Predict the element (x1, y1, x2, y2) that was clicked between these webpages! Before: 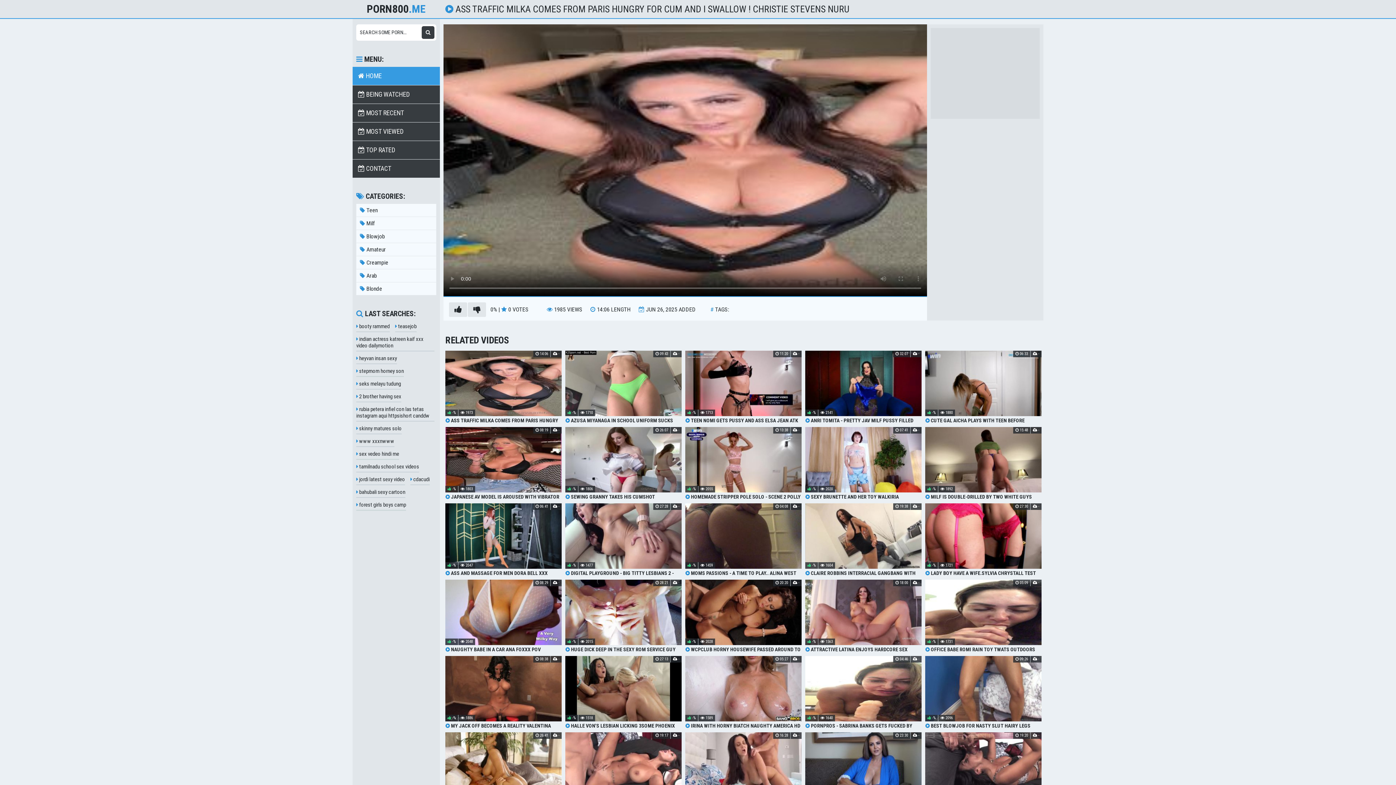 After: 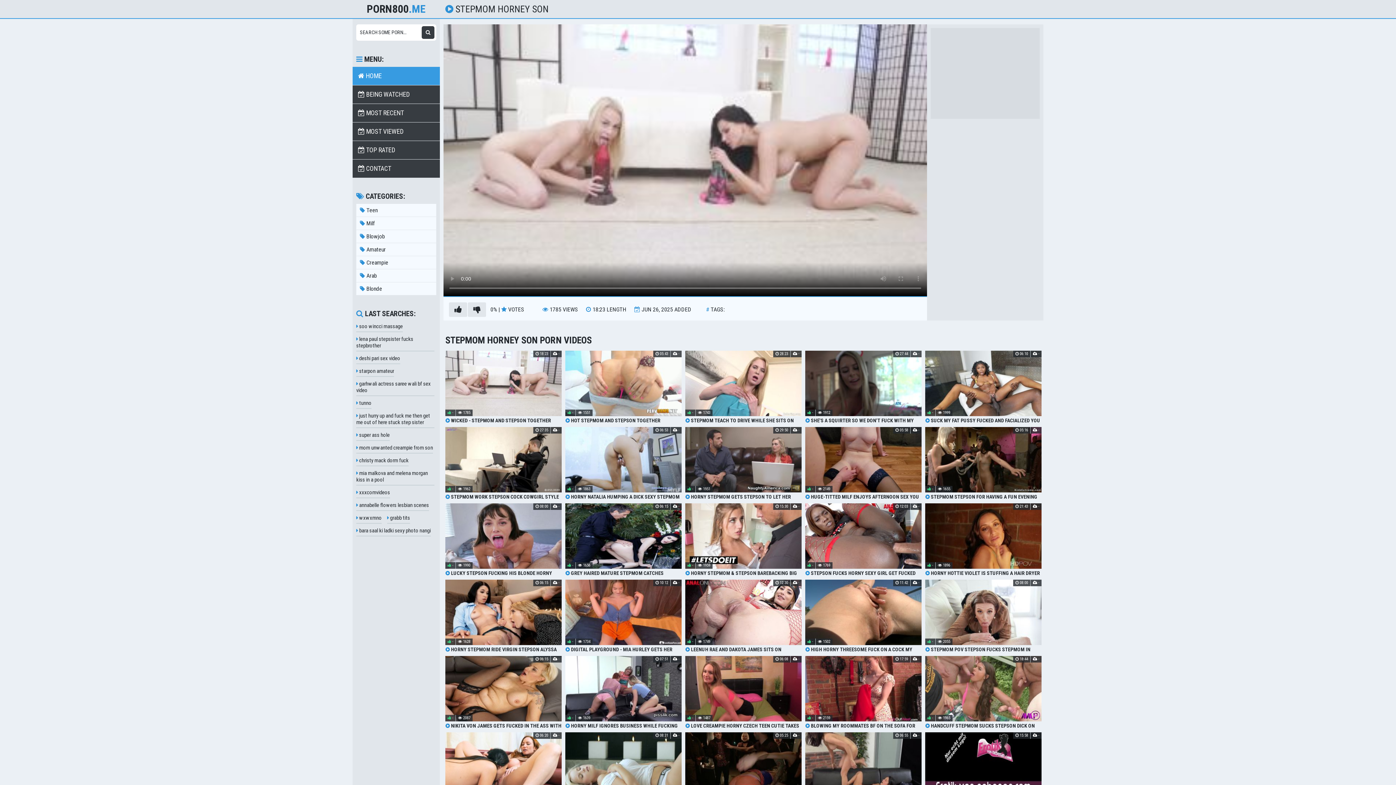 Action: bbox: (356, 366, 404, 377) label:  stepmom horney son